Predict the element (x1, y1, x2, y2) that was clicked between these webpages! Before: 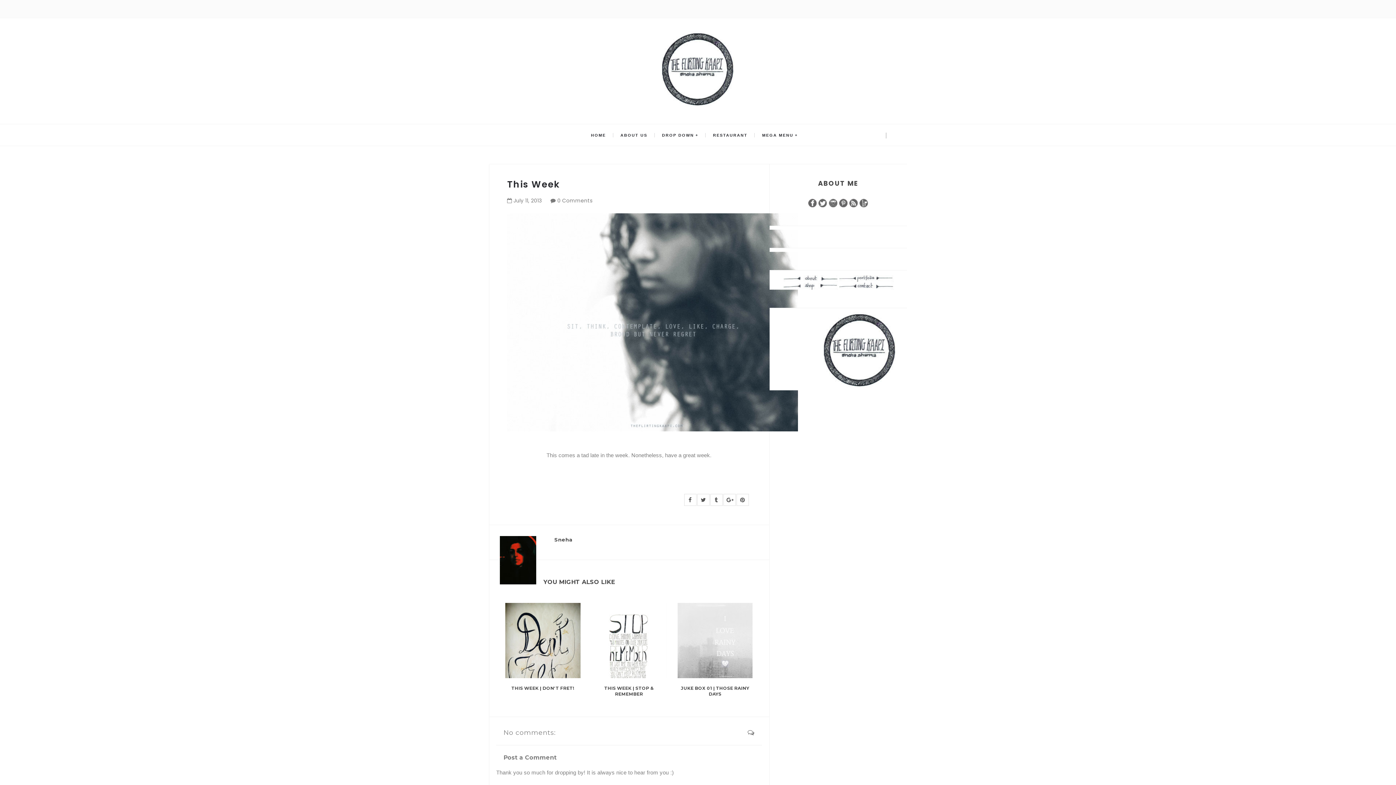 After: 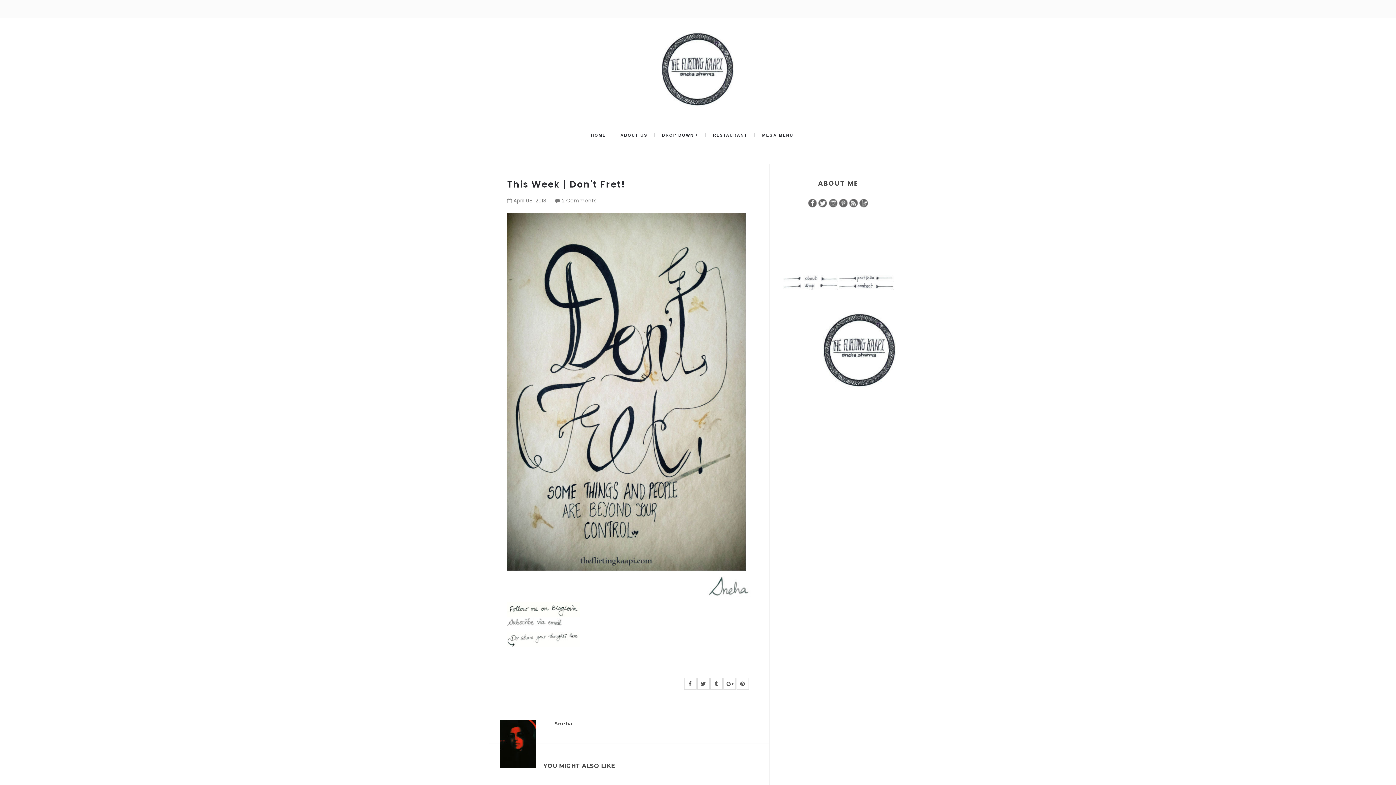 Action: label: THIS WEEK | DON'T FRET! bbox: (511, 685, 574, 691)